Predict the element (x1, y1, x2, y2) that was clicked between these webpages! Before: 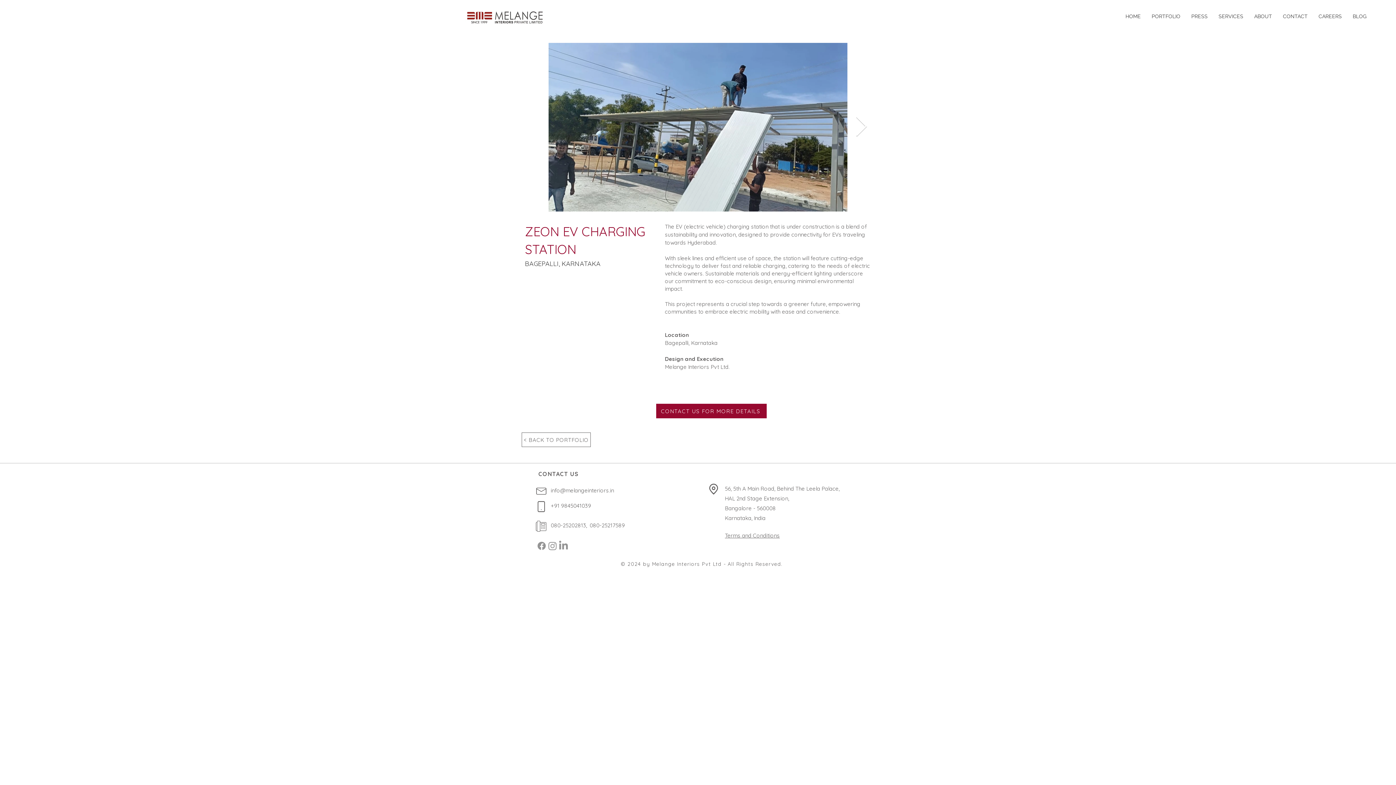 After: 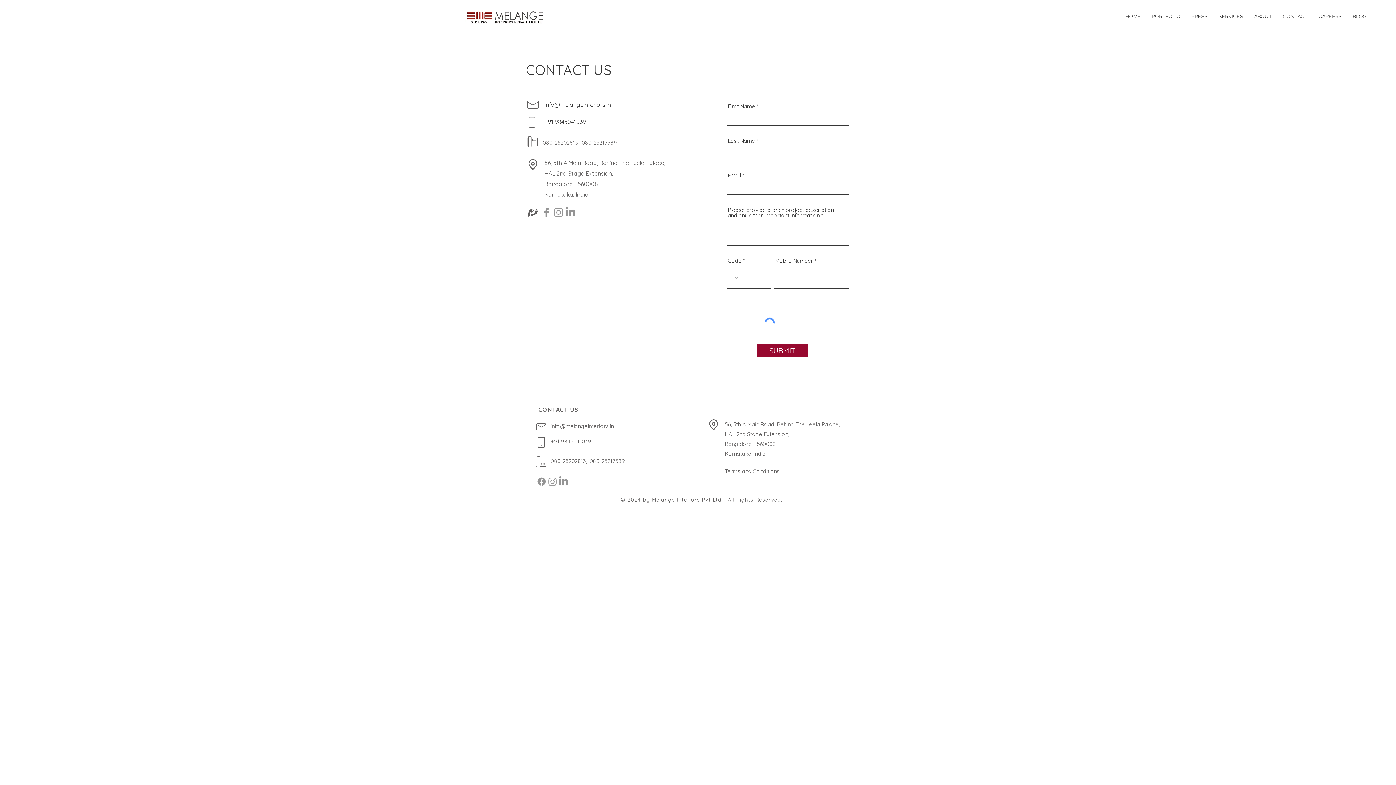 Action: bbox: (1277, 7, 1313, 25) label: CONTACT